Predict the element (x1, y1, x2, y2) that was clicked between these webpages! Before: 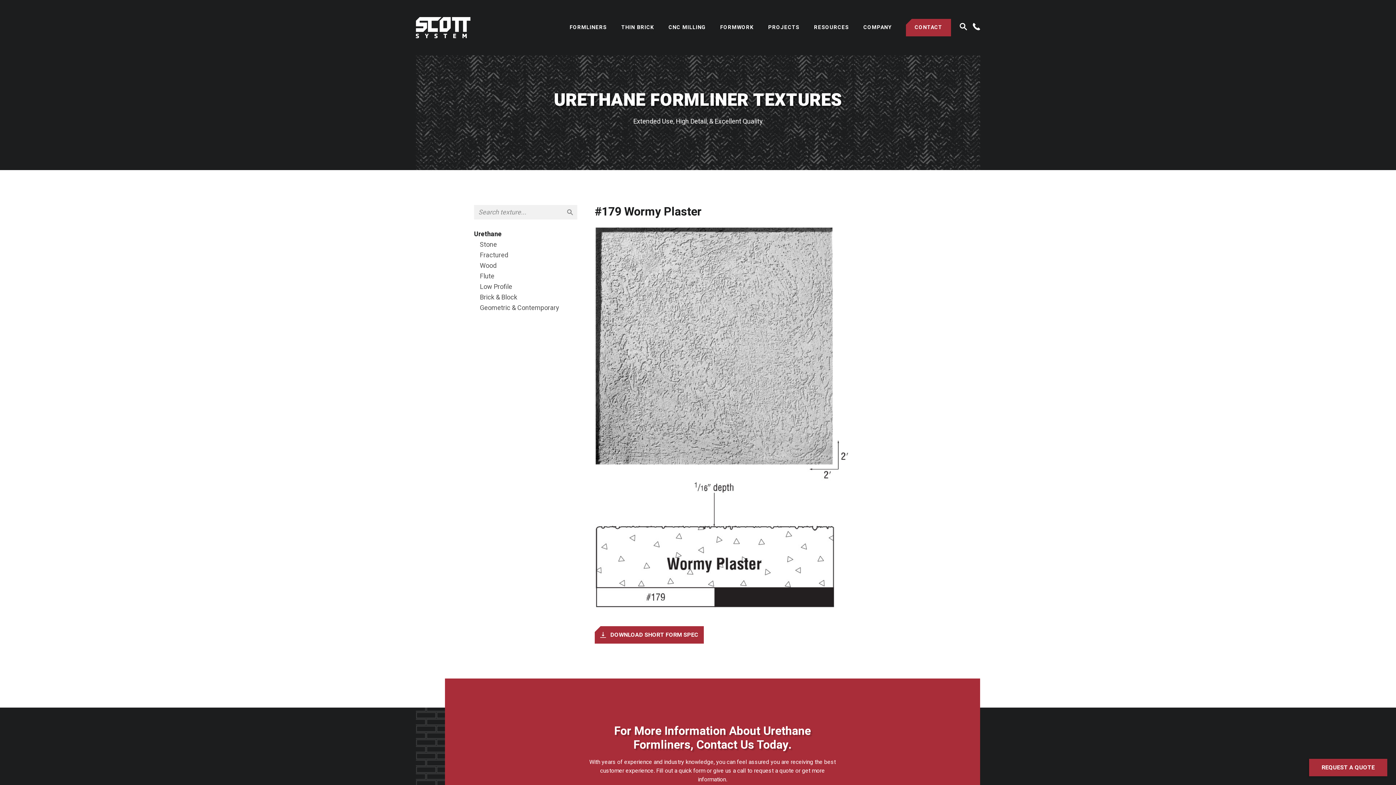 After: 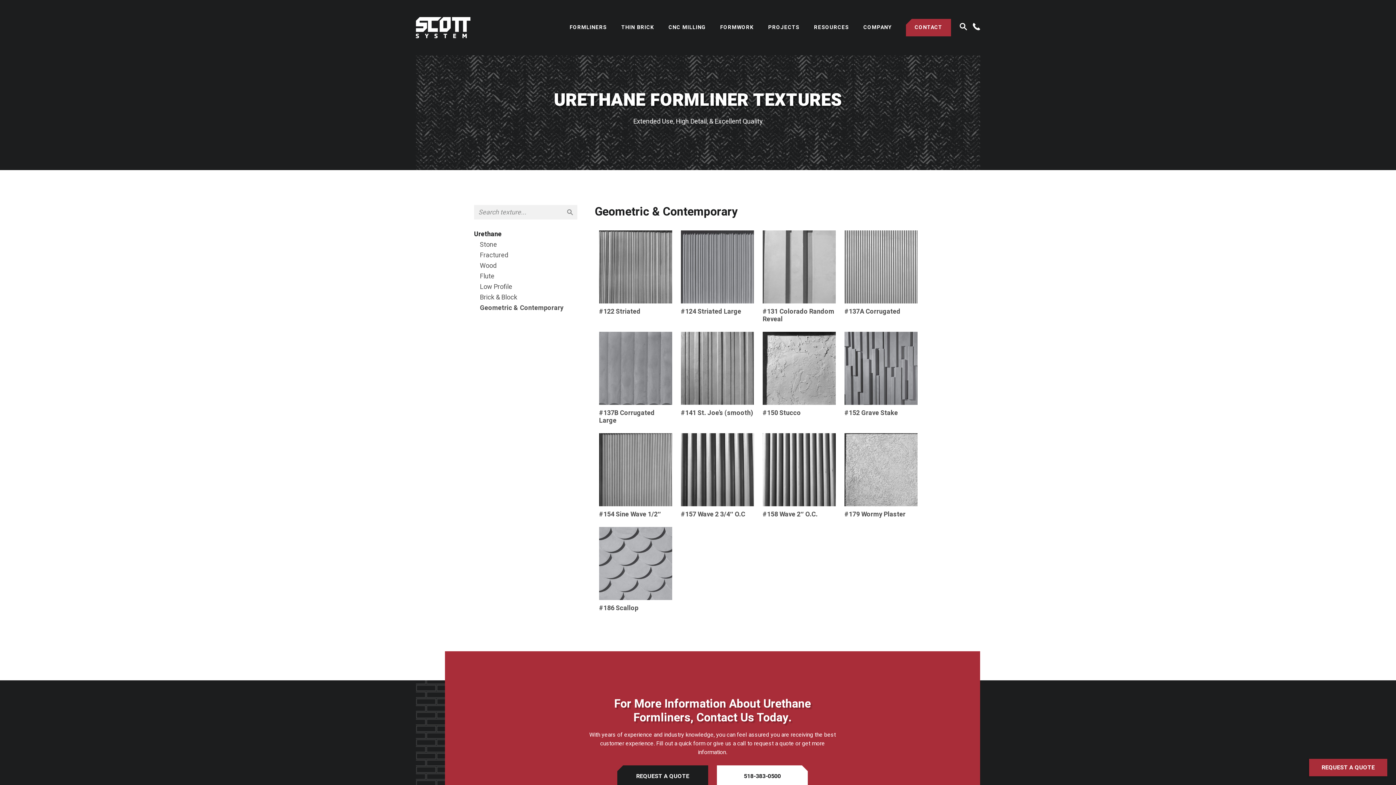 Action: label: Geometric & Contemporary bbox: (480, 304, 577, 312)